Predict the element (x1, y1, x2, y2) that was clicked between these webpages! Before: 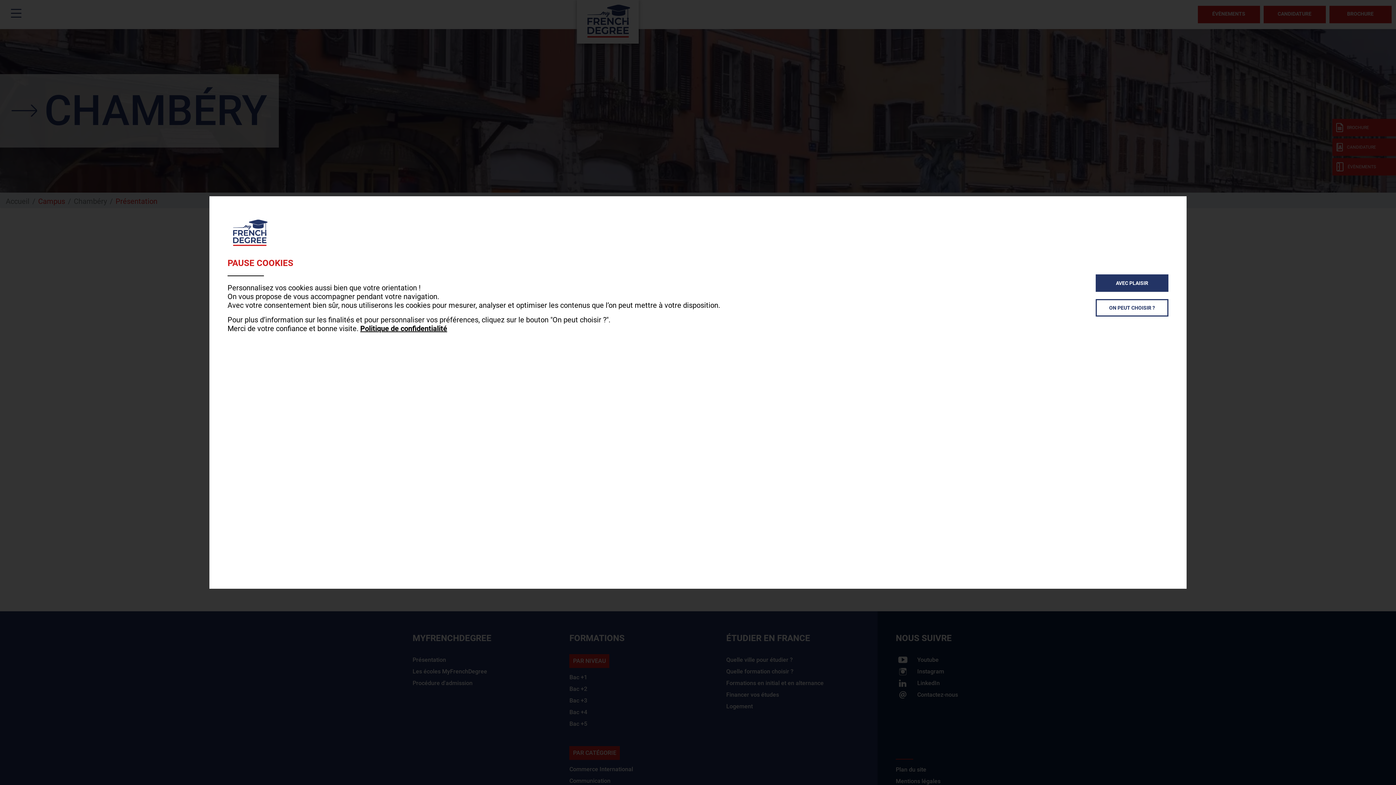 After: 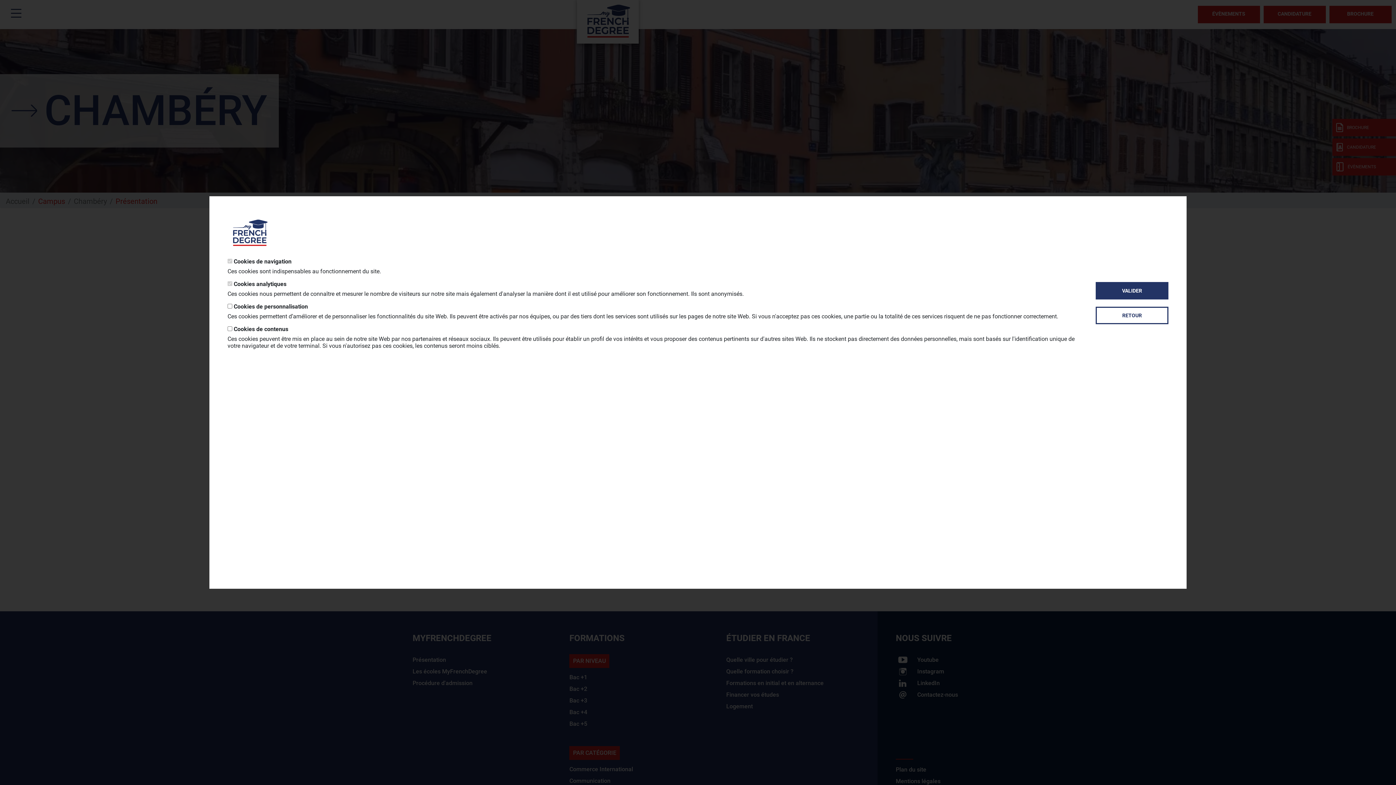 Action: bbox: (1096, 299, 1168, 316) label: ON PEUT CHOISIR ?